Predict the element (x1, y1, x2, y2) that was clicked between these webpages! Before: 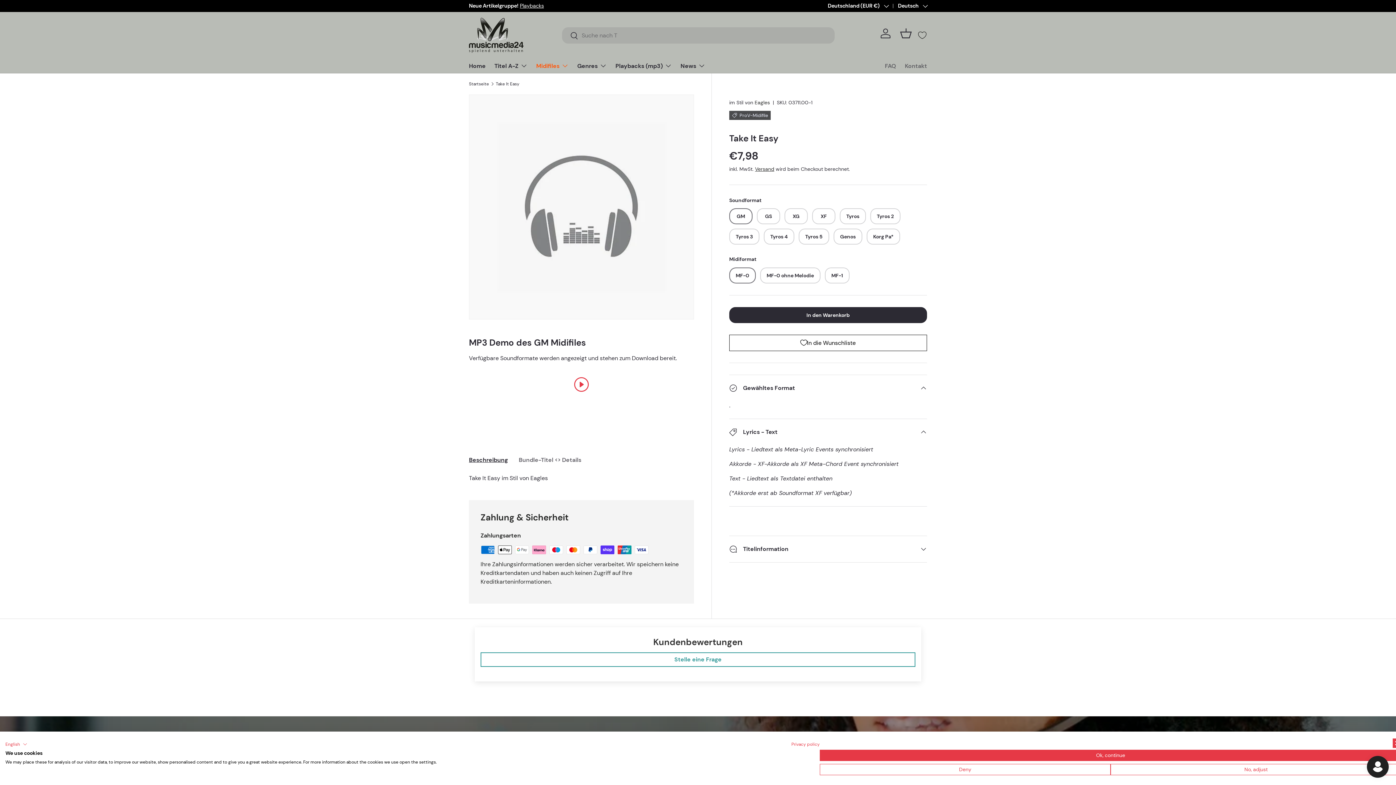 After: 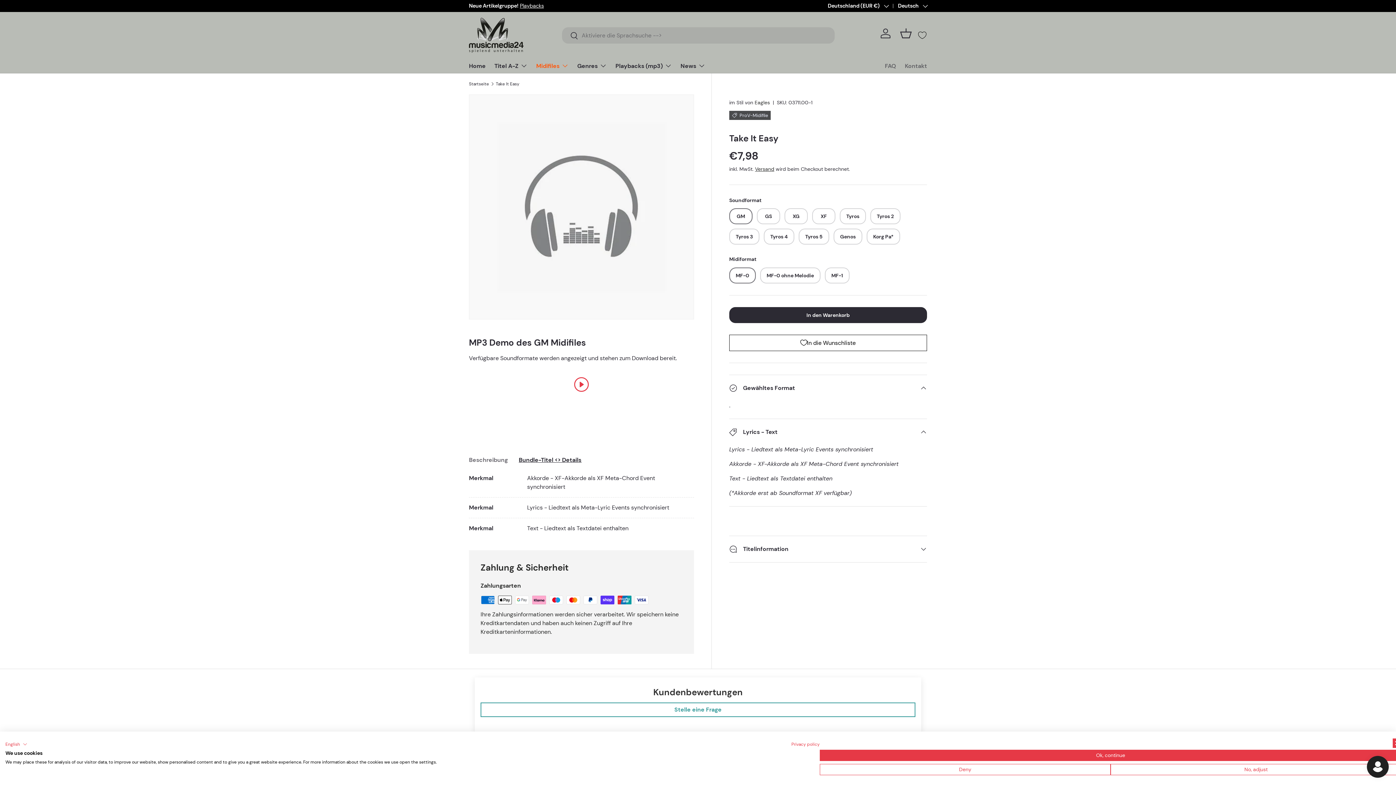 Action: bbox: (518, 451, 581, 468) label: Bundle-Titel <> Details